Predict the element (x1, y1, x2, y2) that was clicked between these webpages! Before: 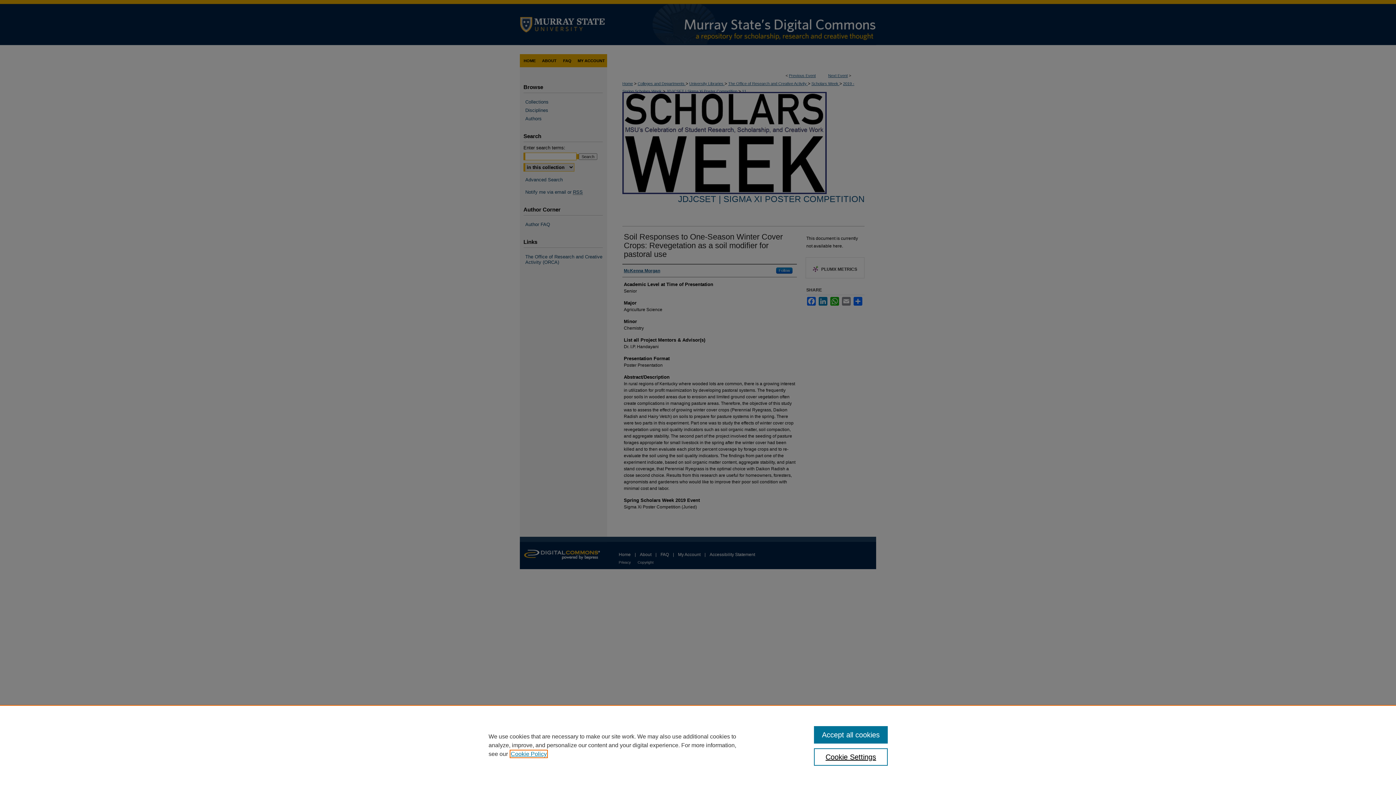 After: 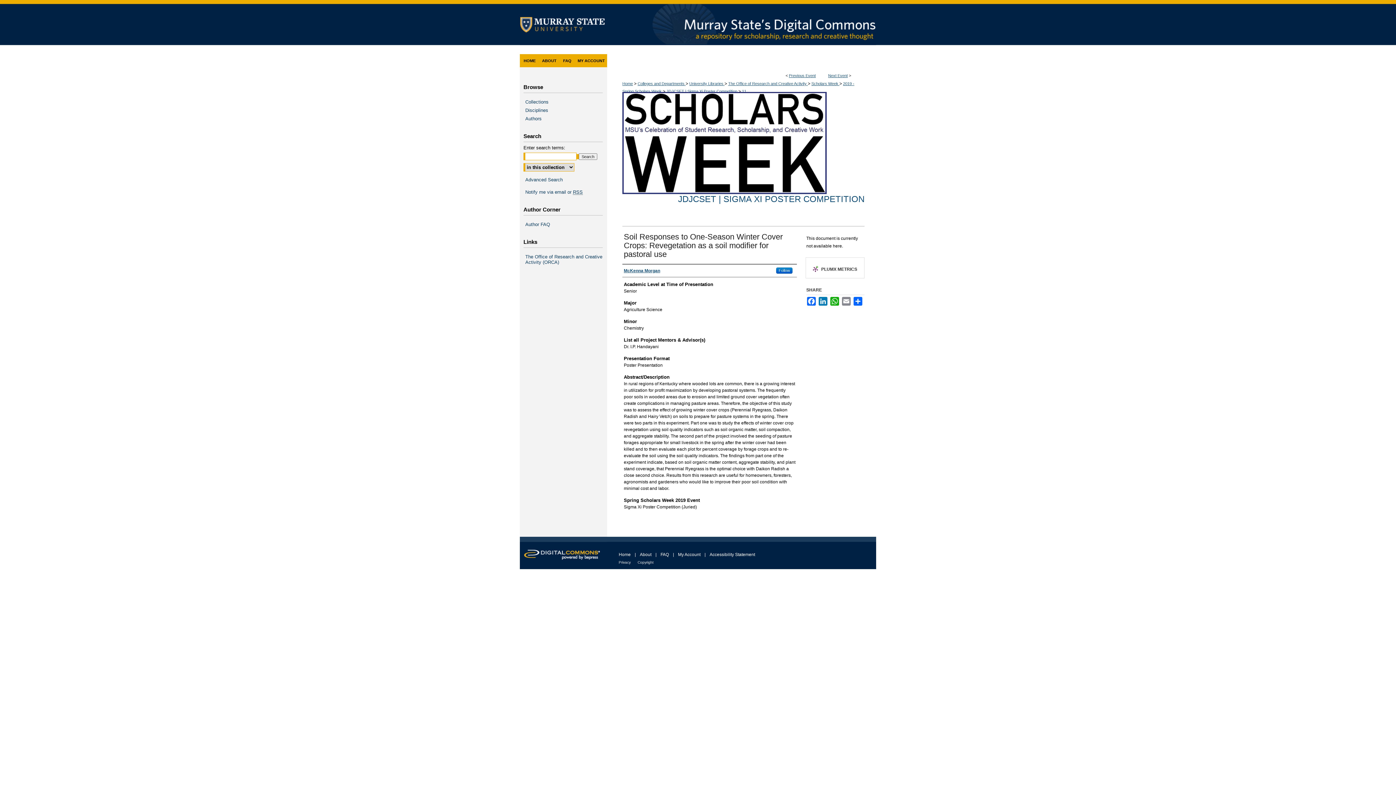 Action: bbox: (814, 726, 887, 744) label: Accept all cookies